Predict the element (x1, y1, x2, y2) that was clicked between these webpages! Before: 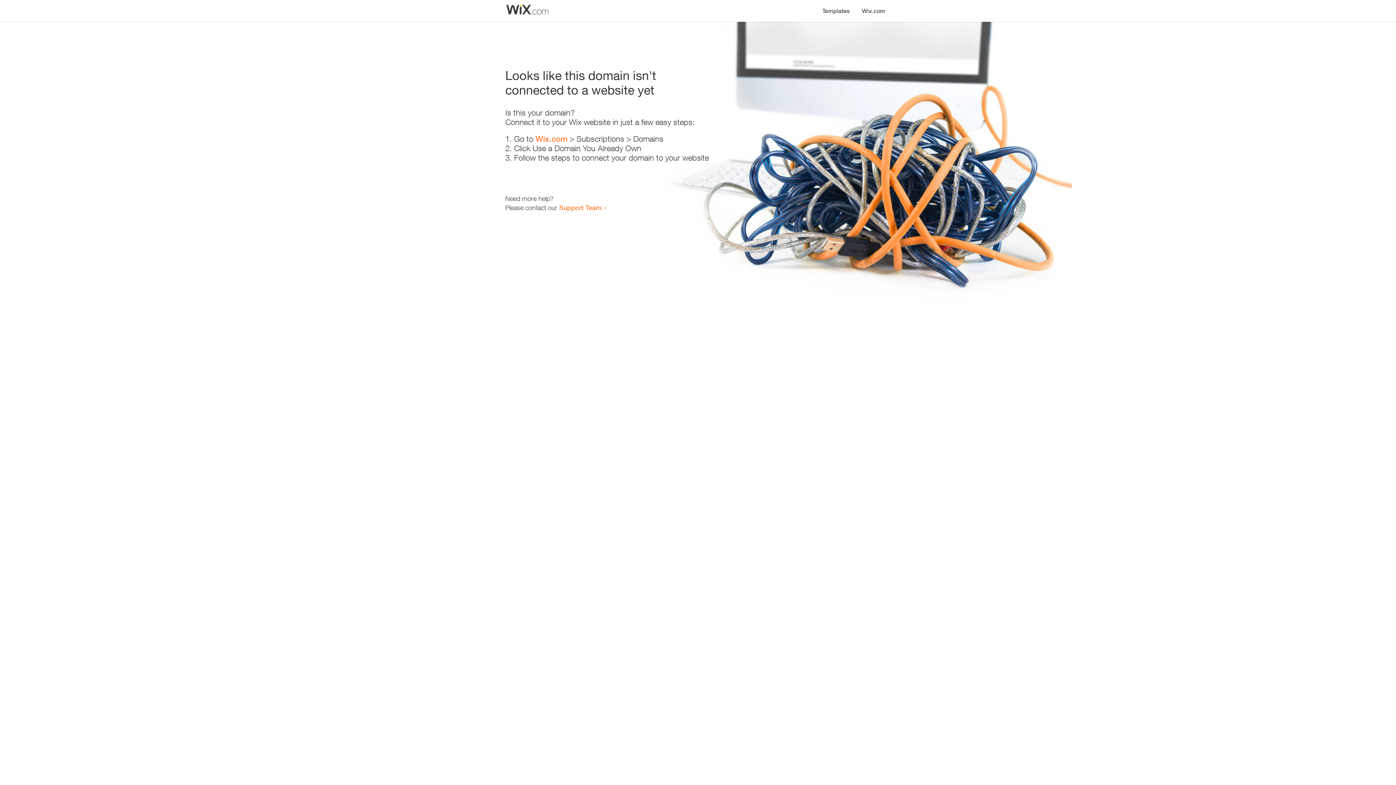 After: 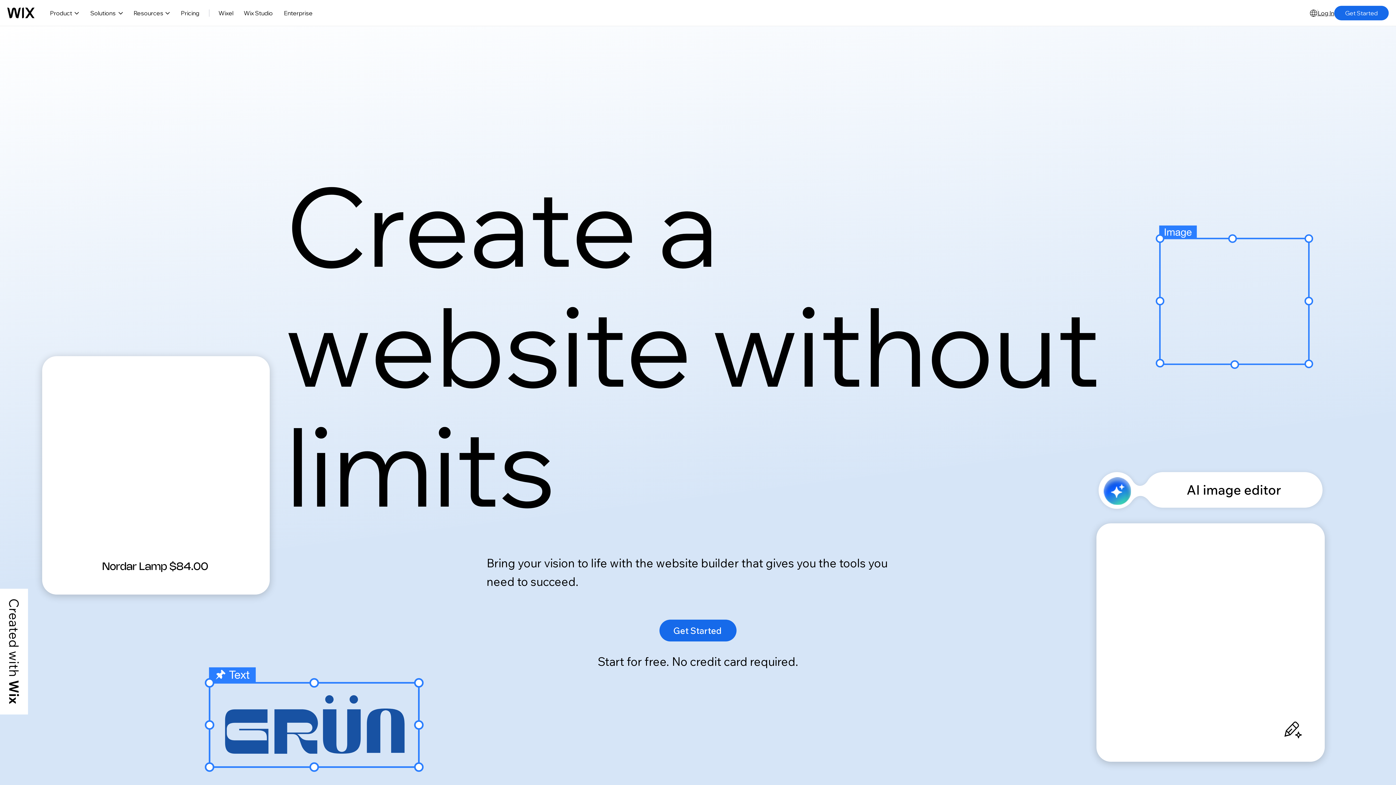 Action: bbox: (856, 0, 890, 14) label: Wix.com